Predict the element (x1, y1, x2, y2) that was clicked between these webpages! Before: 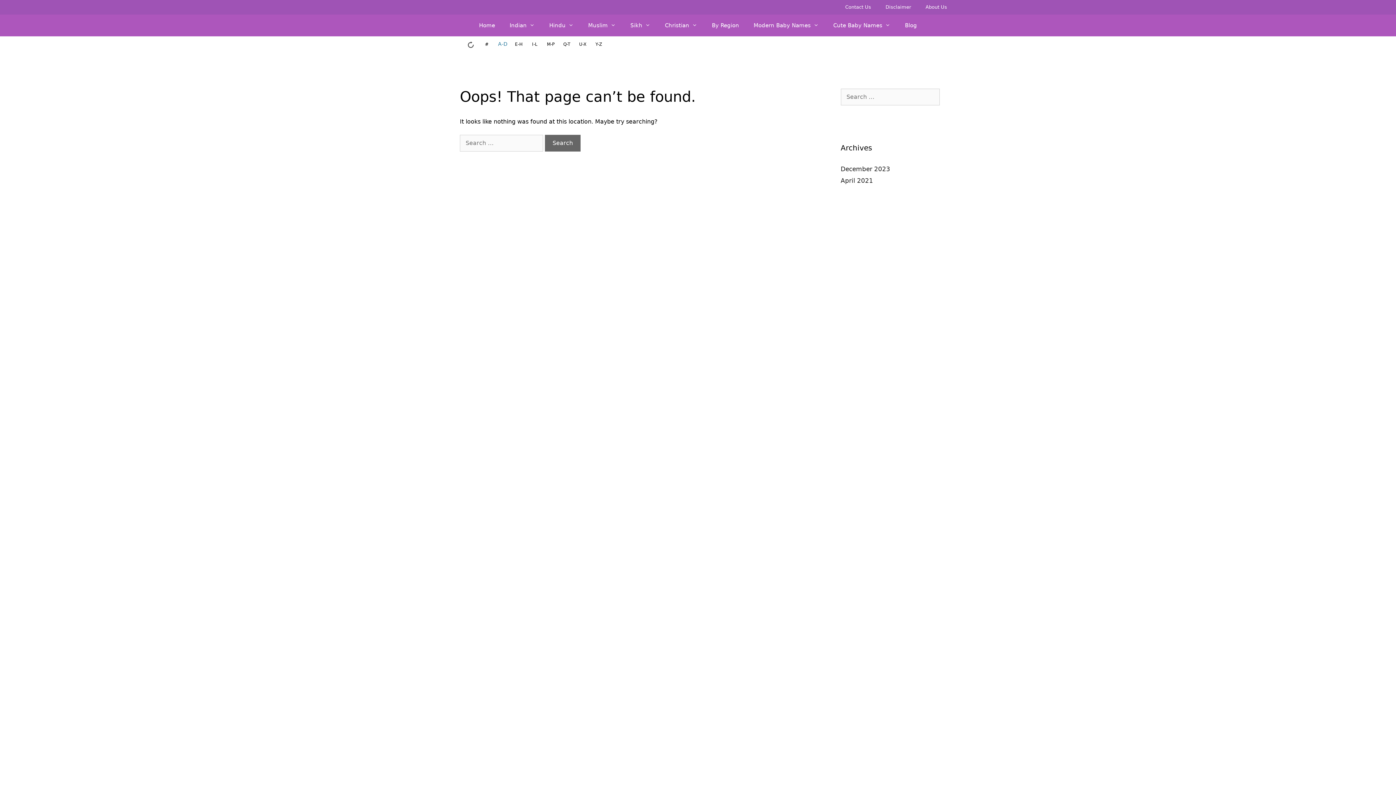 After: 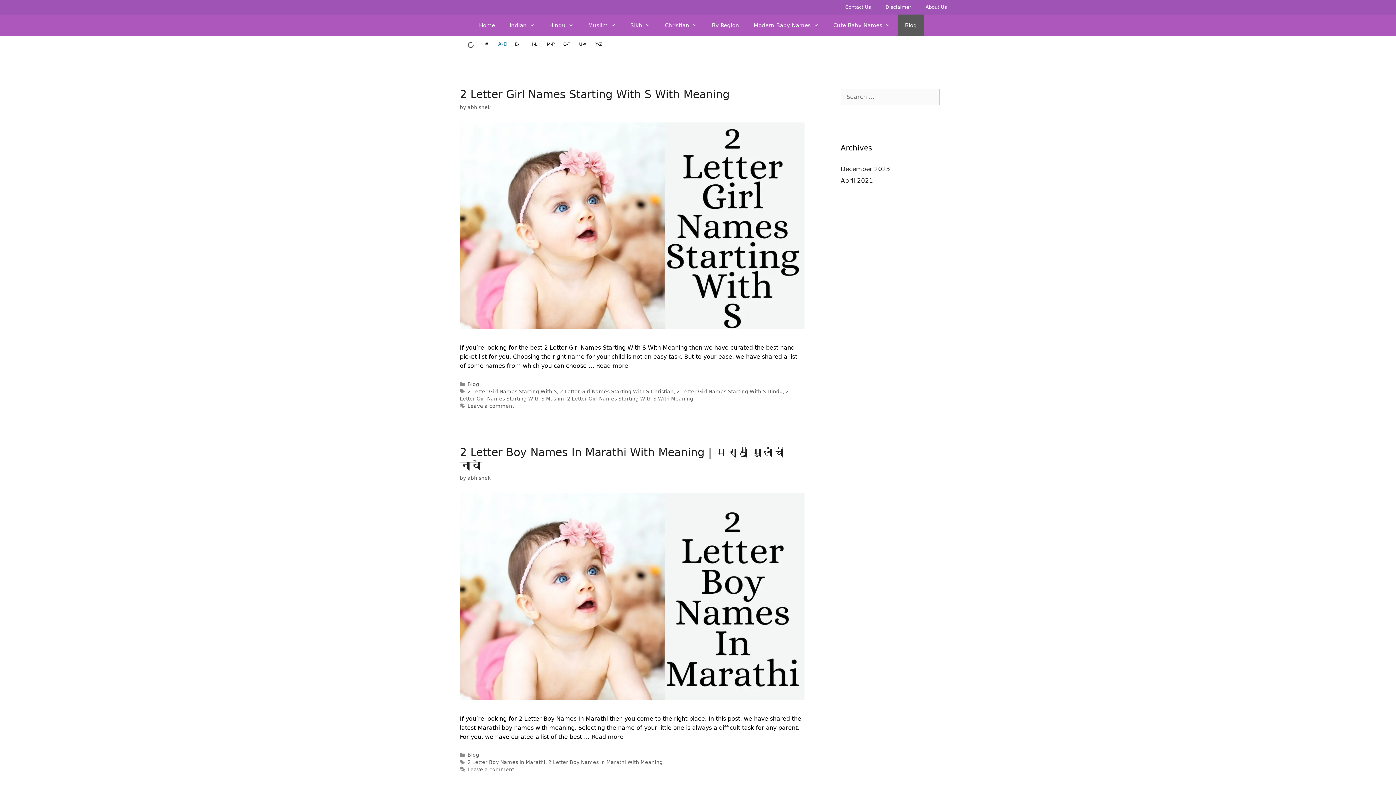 Action: label: Blog bbox: (897, 14, 924, 36)